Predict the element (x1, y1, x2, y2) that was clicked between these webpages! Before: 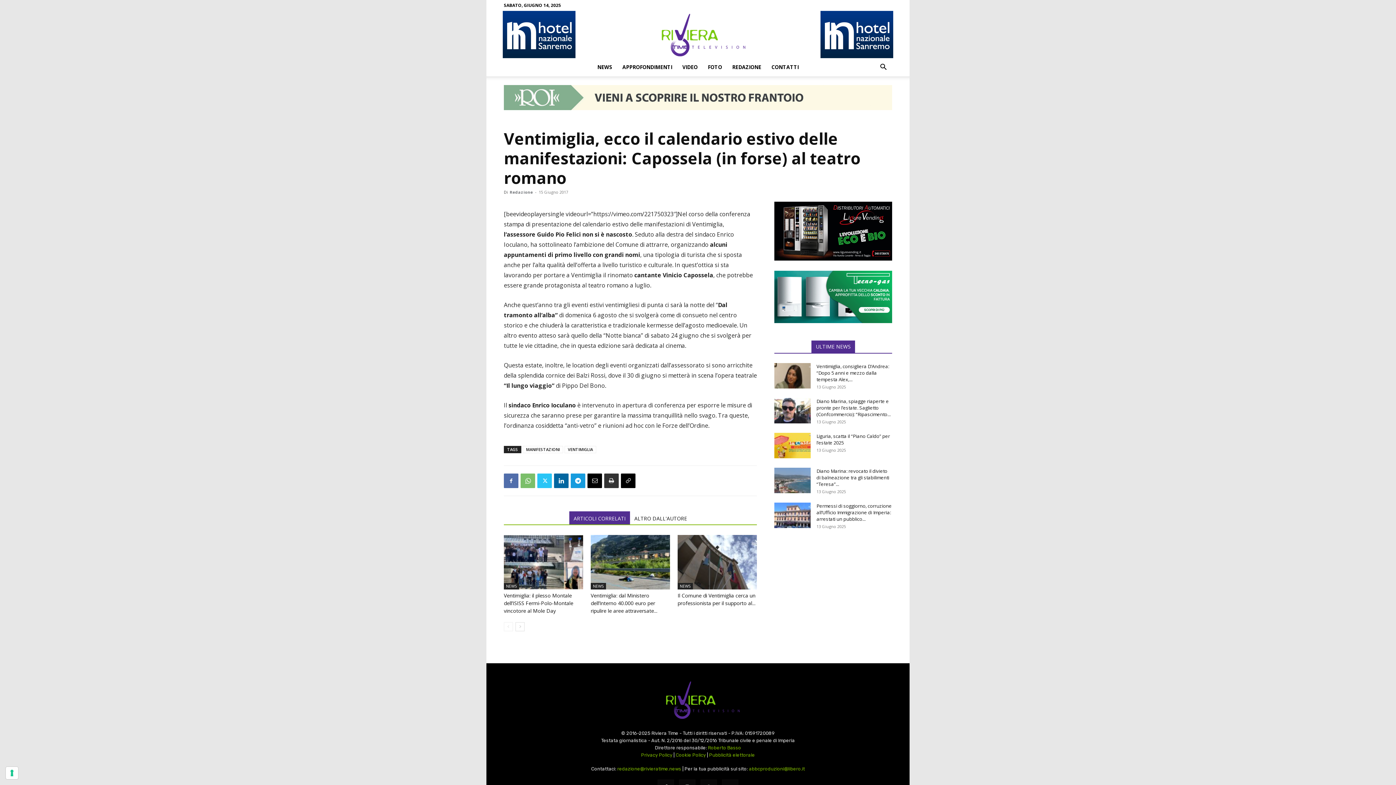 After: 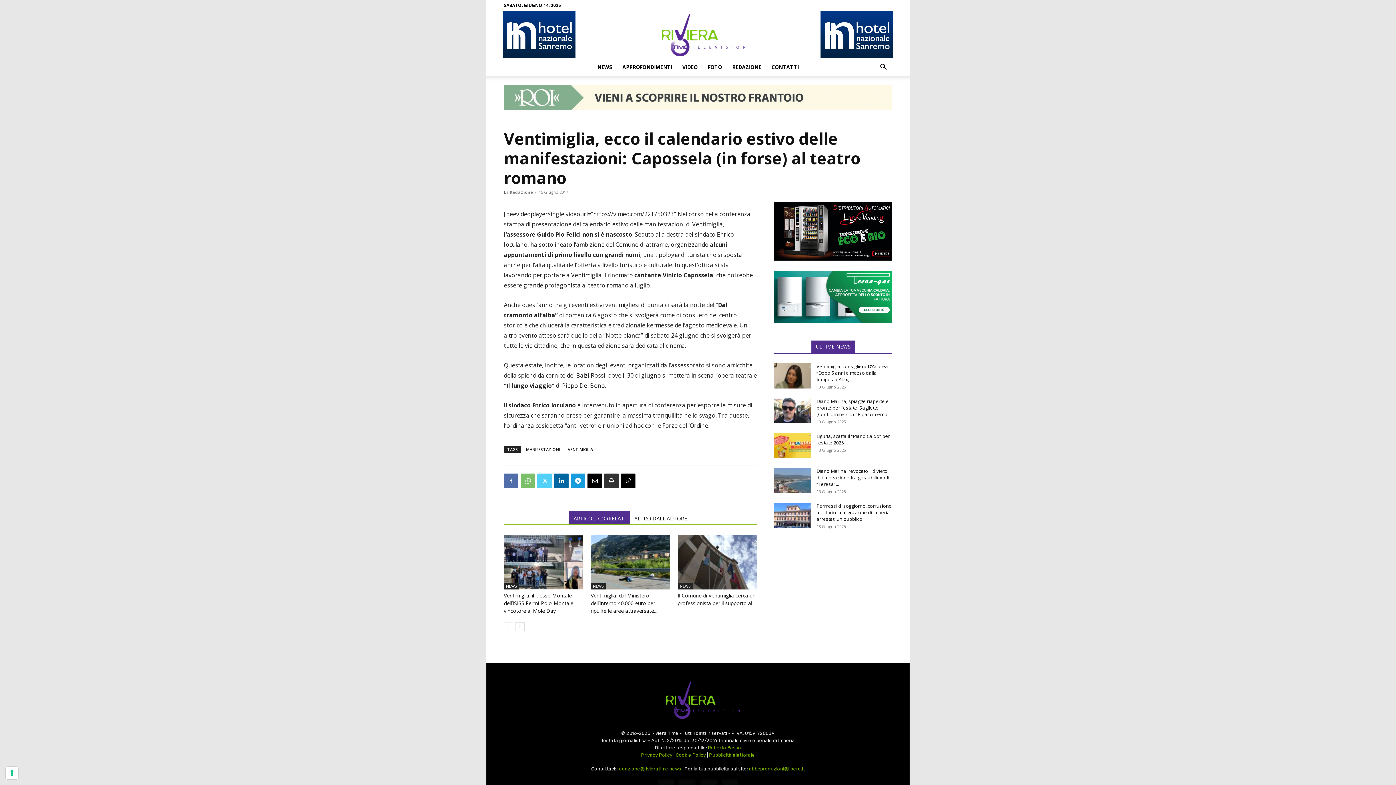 Action: bbox: (537, 473, 552, 488)